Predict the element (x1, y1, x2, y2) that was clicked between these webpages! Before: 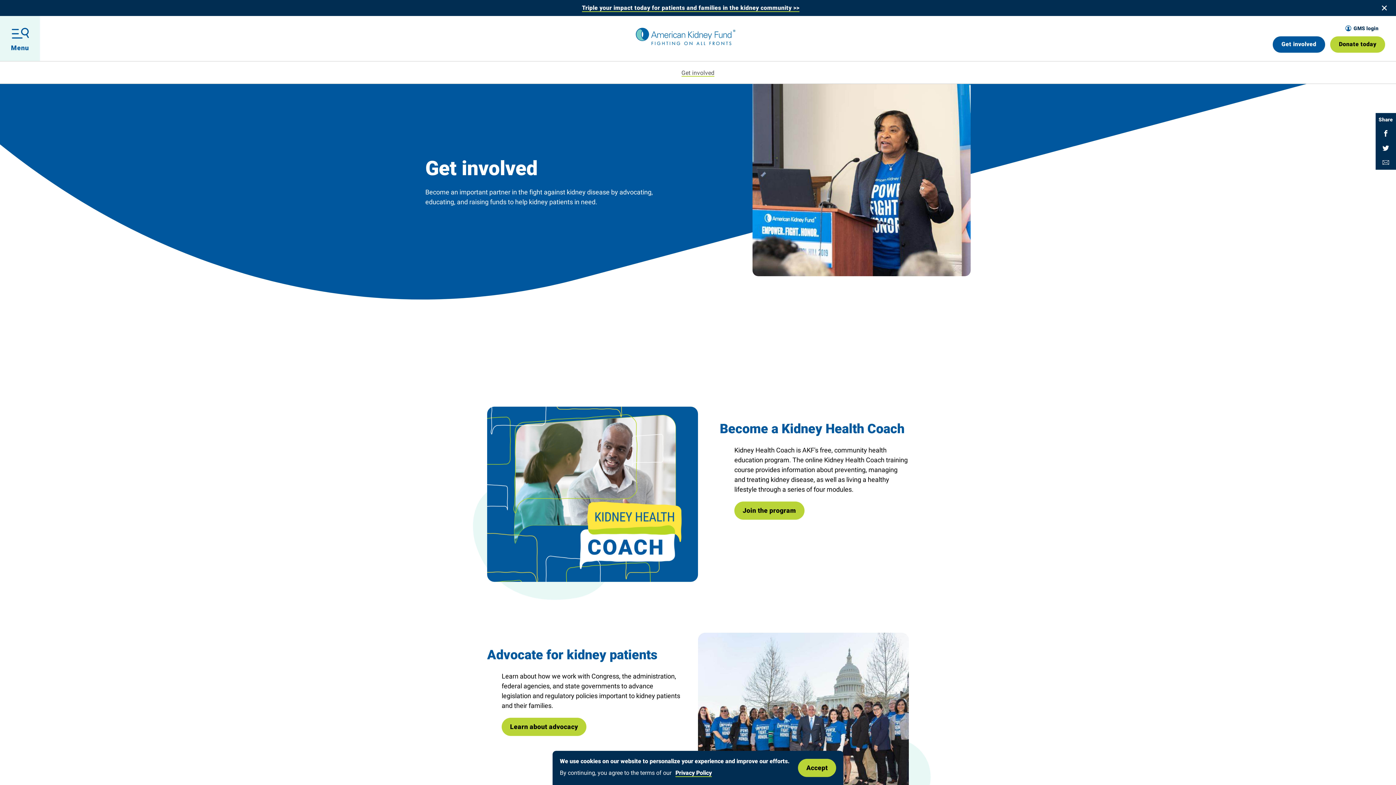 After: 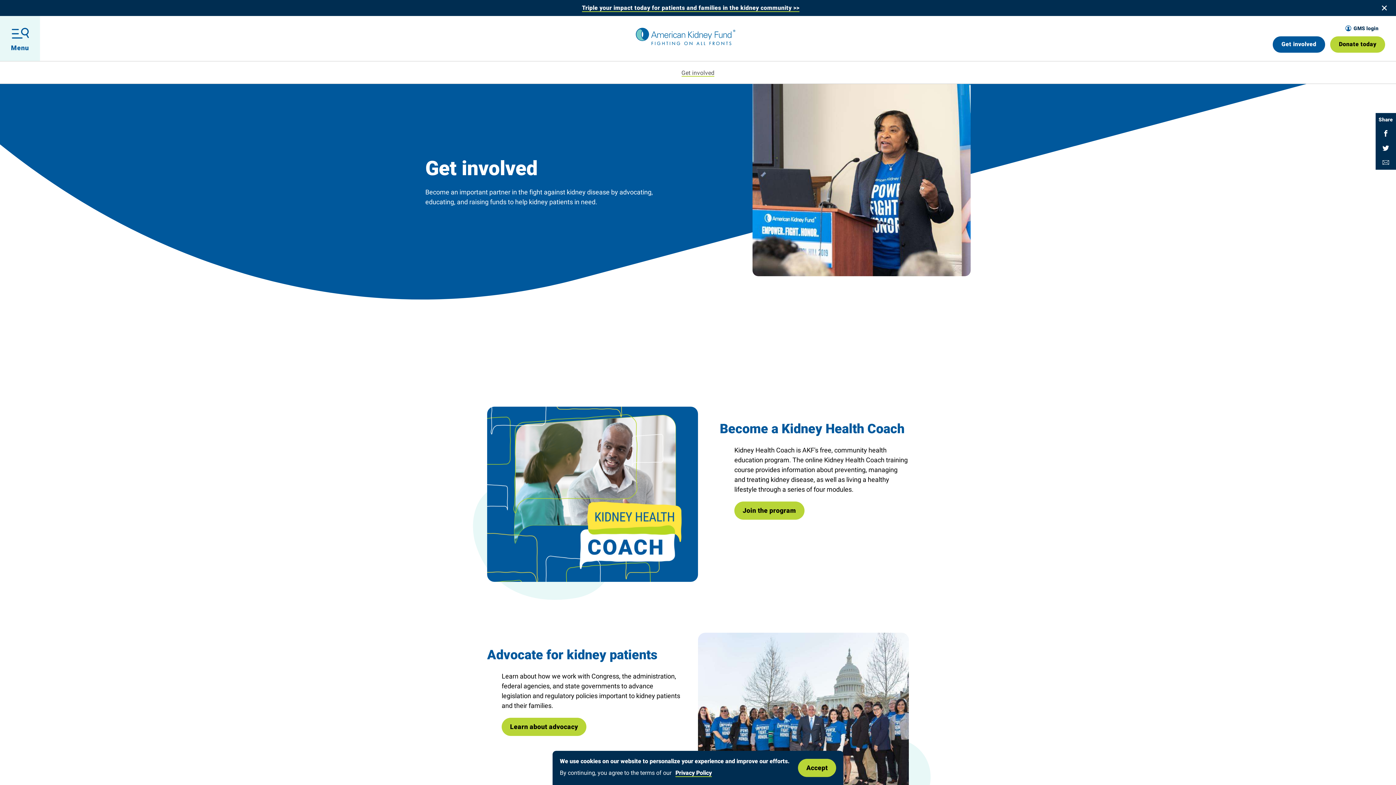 Action: bbox: (681, 68, 714, 76) label: Get involved